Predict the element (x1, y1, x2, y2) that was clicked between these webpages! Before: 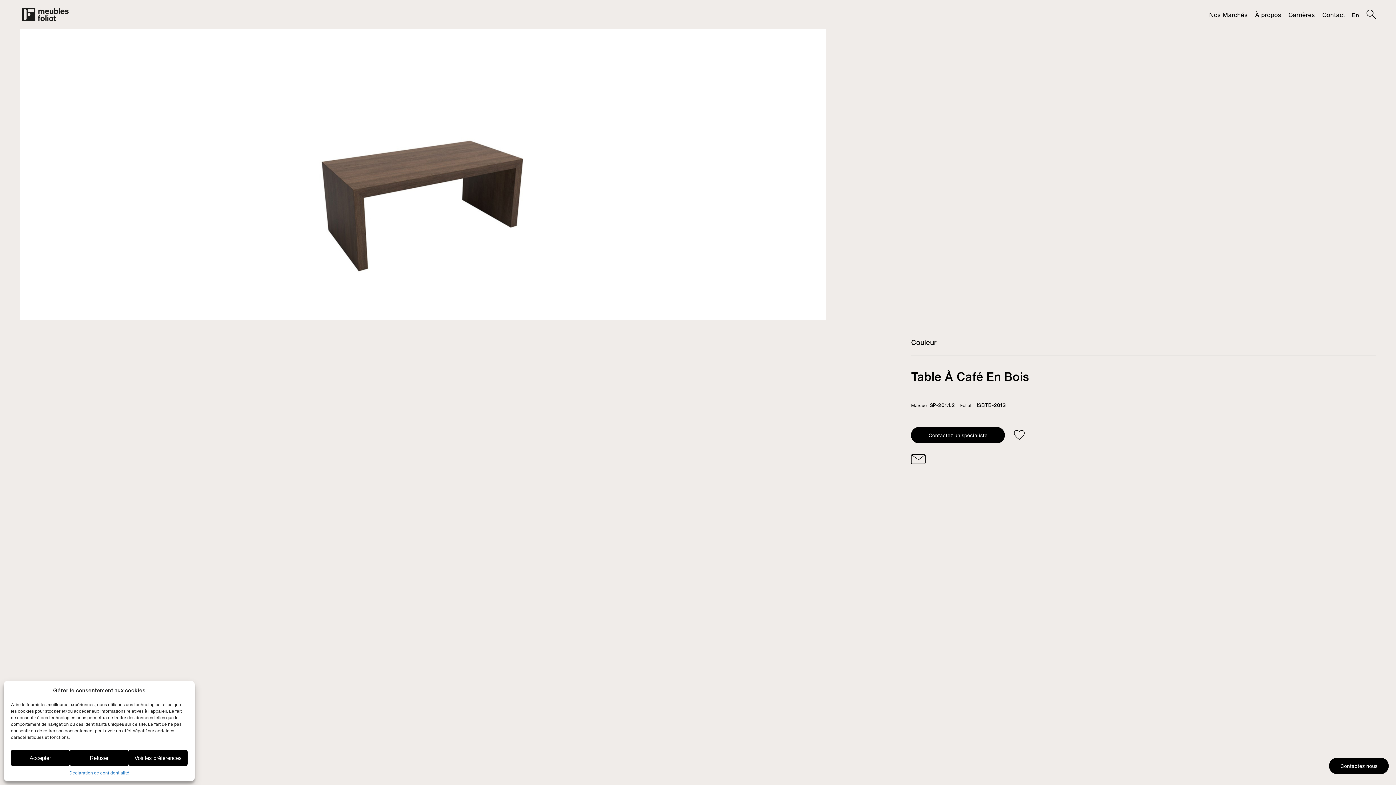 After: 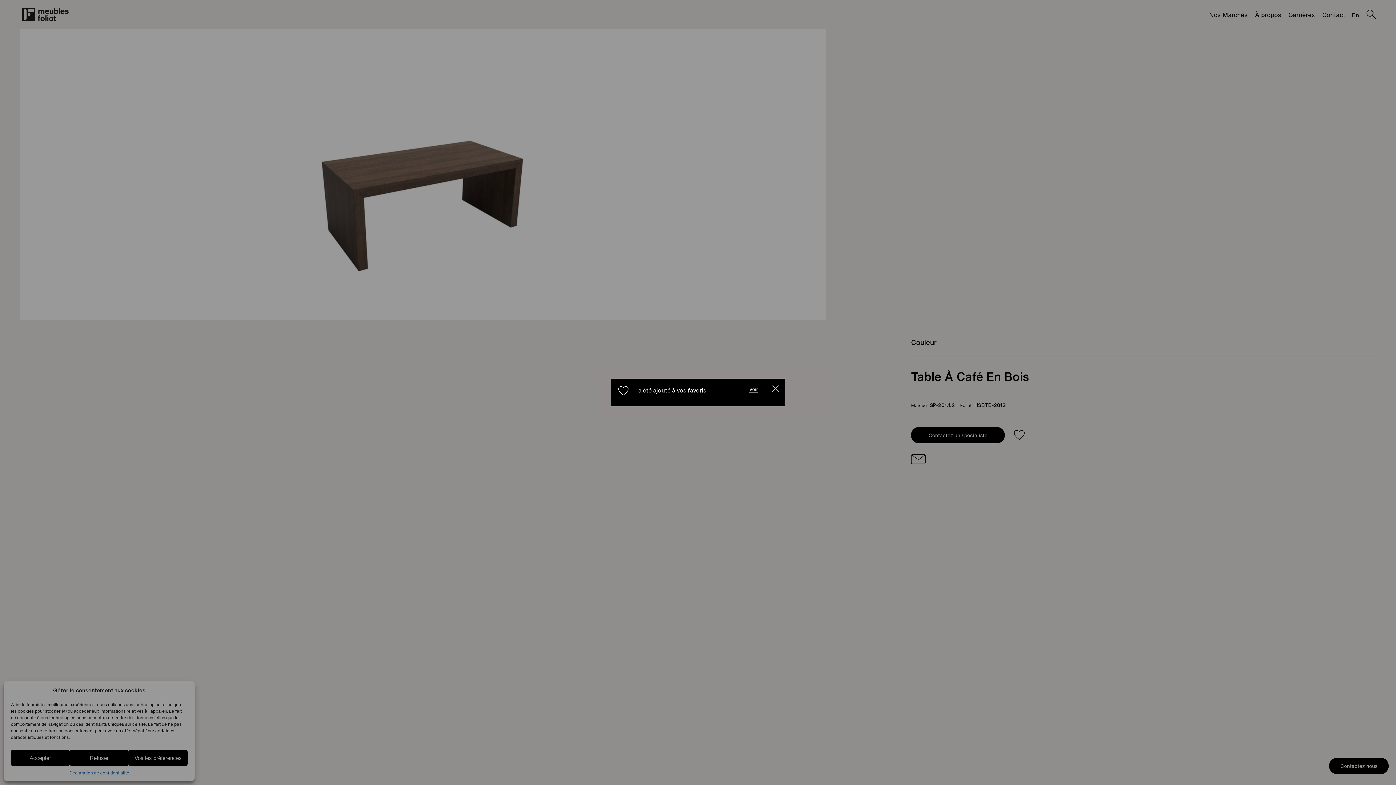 Action: bbox: (1013, 428, 1025, 441) label: Ajouter Table À Café En Bois-HSBTB-201S à mes favoris